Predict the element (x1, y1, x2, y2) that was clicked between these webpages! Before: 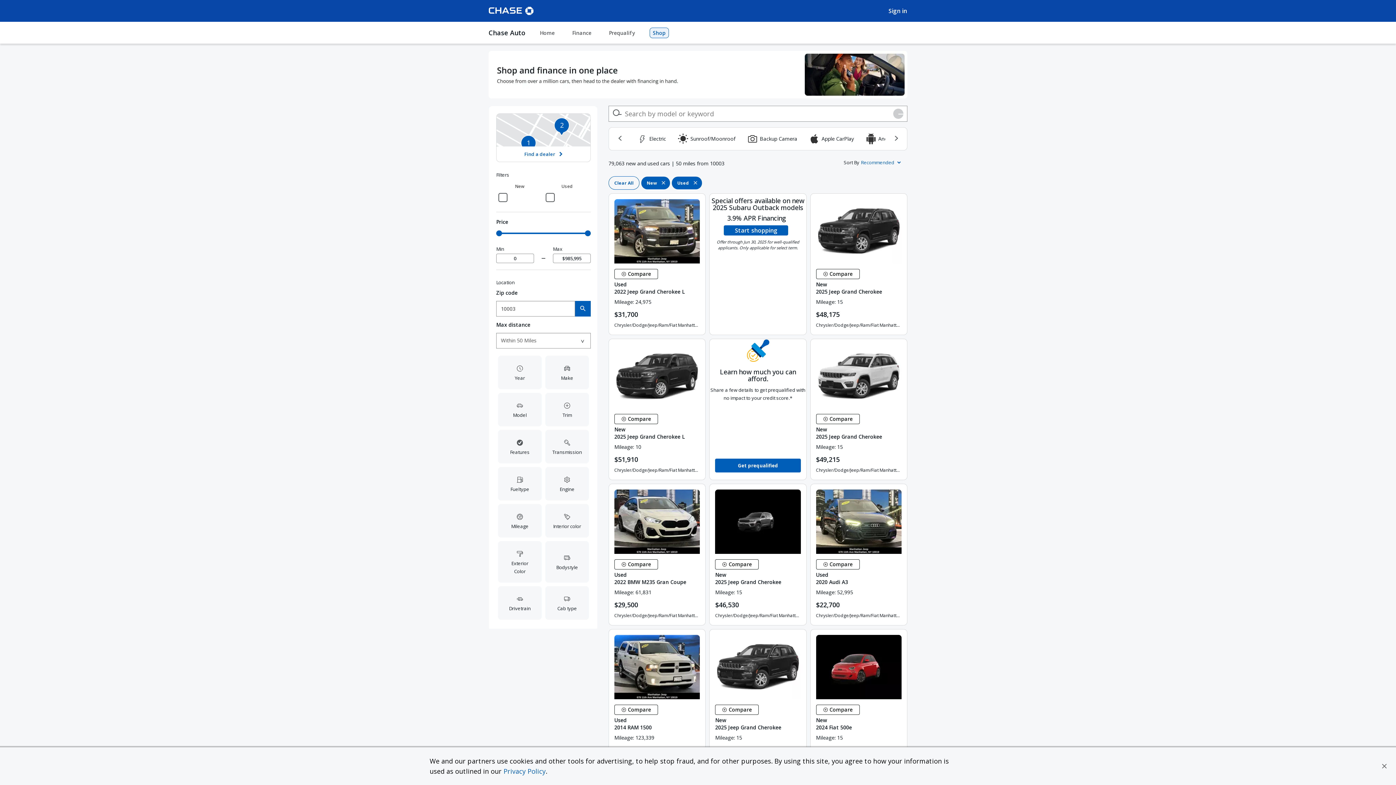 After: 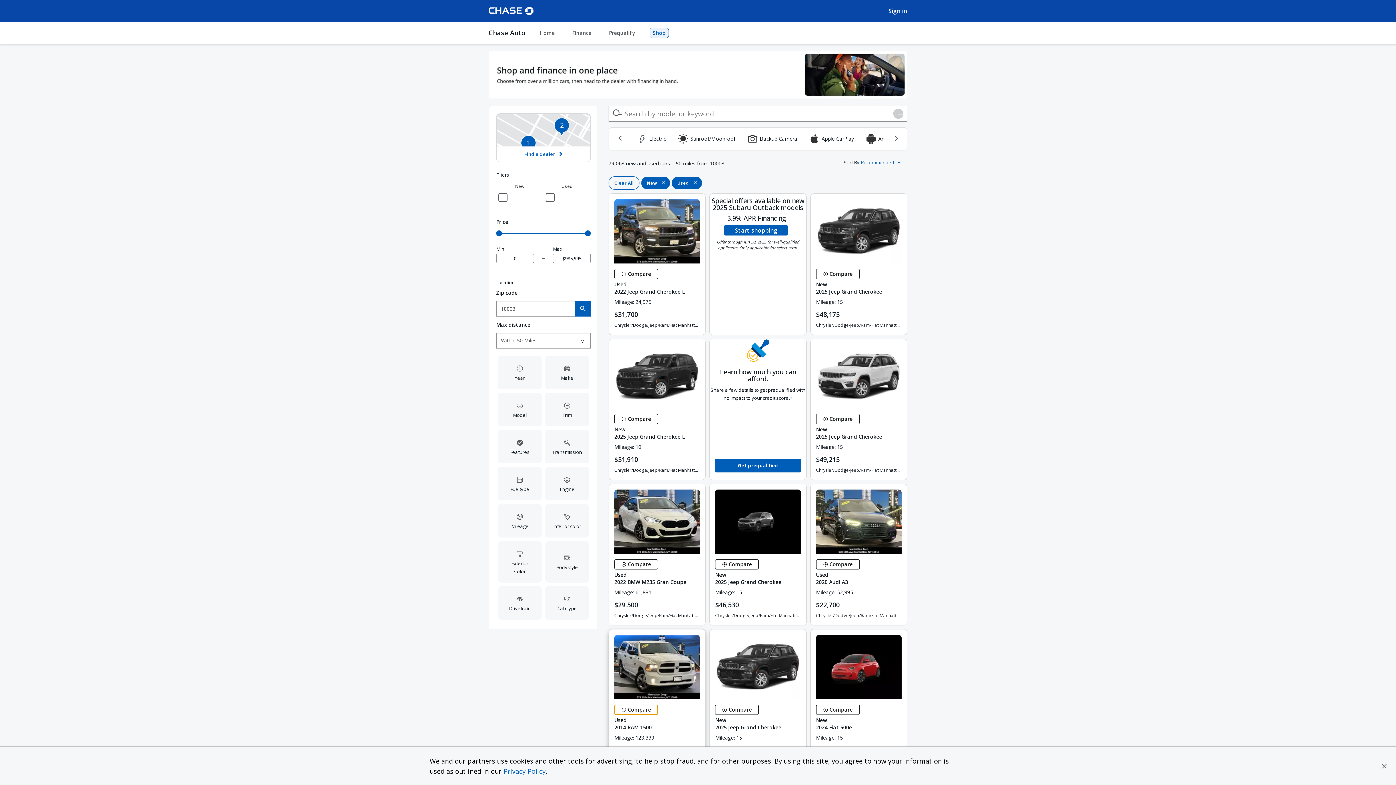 Action: label:  Compare Vehicle bbox: (614, 644, 658, 654)